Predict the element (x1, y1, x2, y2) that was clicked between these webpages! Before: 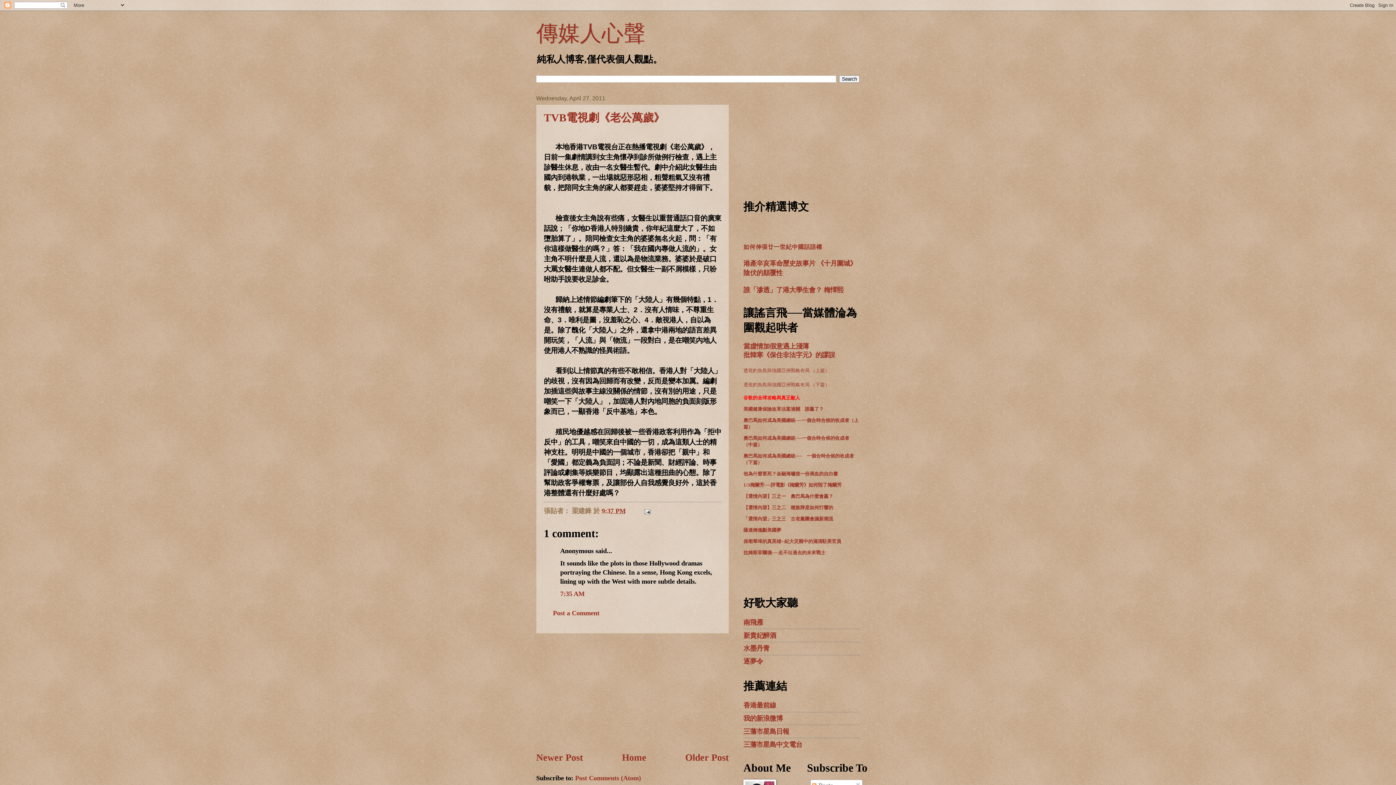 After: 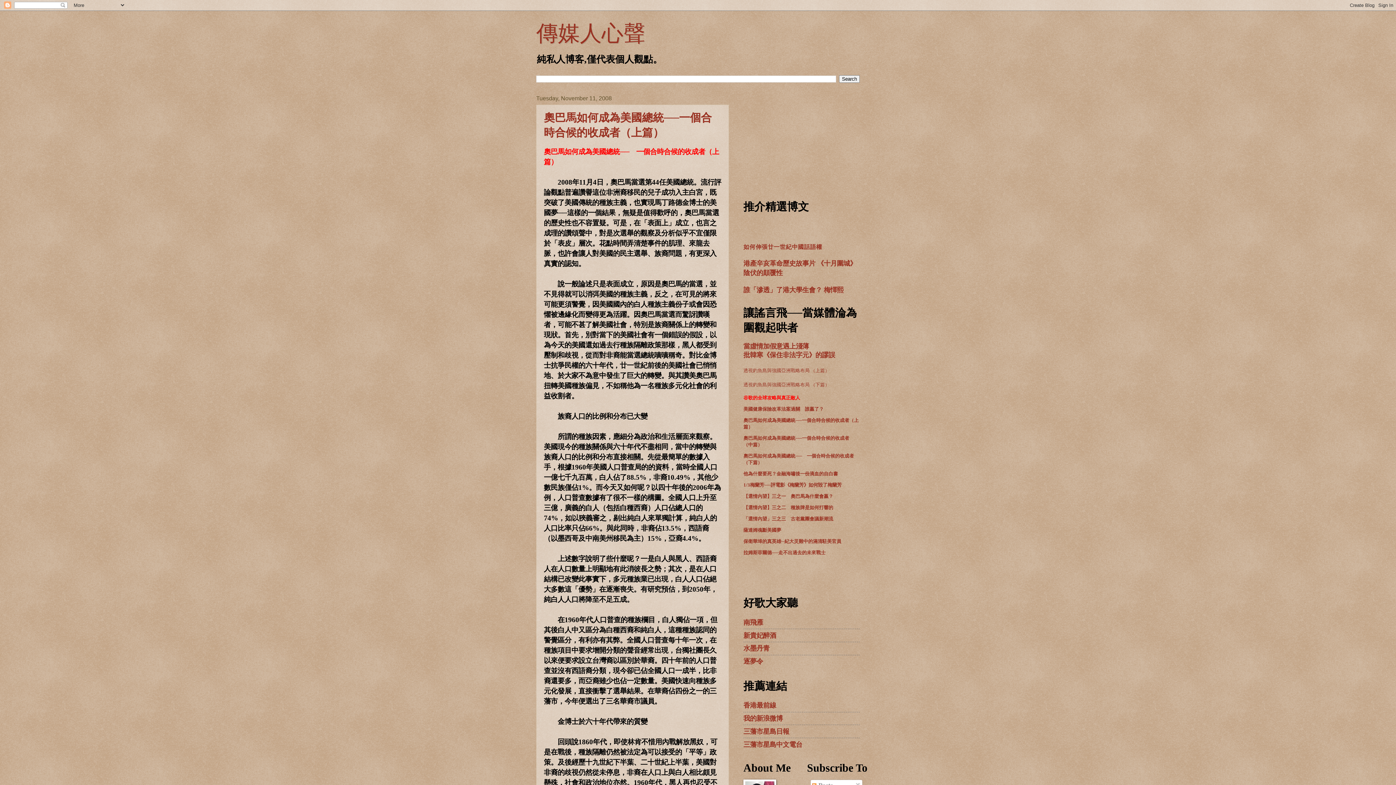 Action: bbox: (795, 417, 802, 423) label: ──